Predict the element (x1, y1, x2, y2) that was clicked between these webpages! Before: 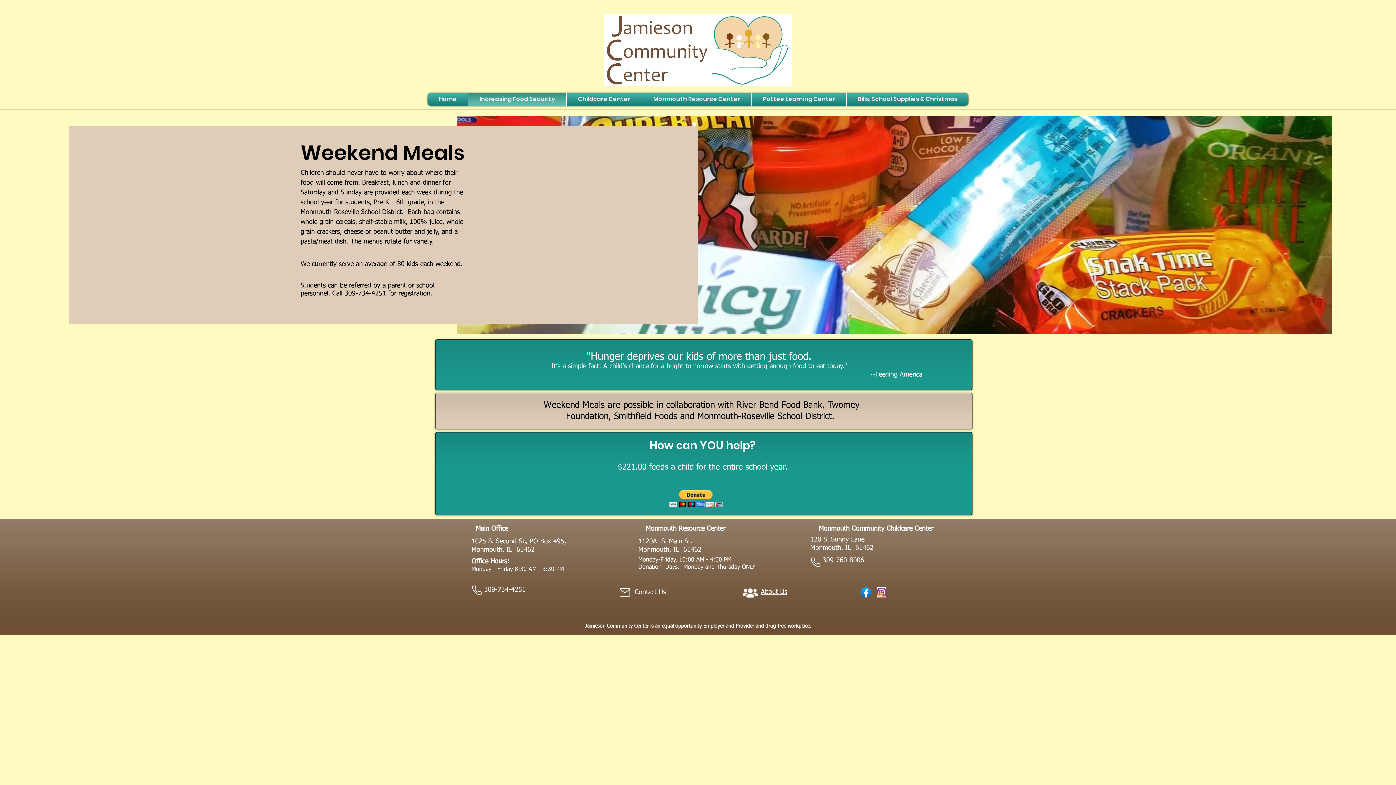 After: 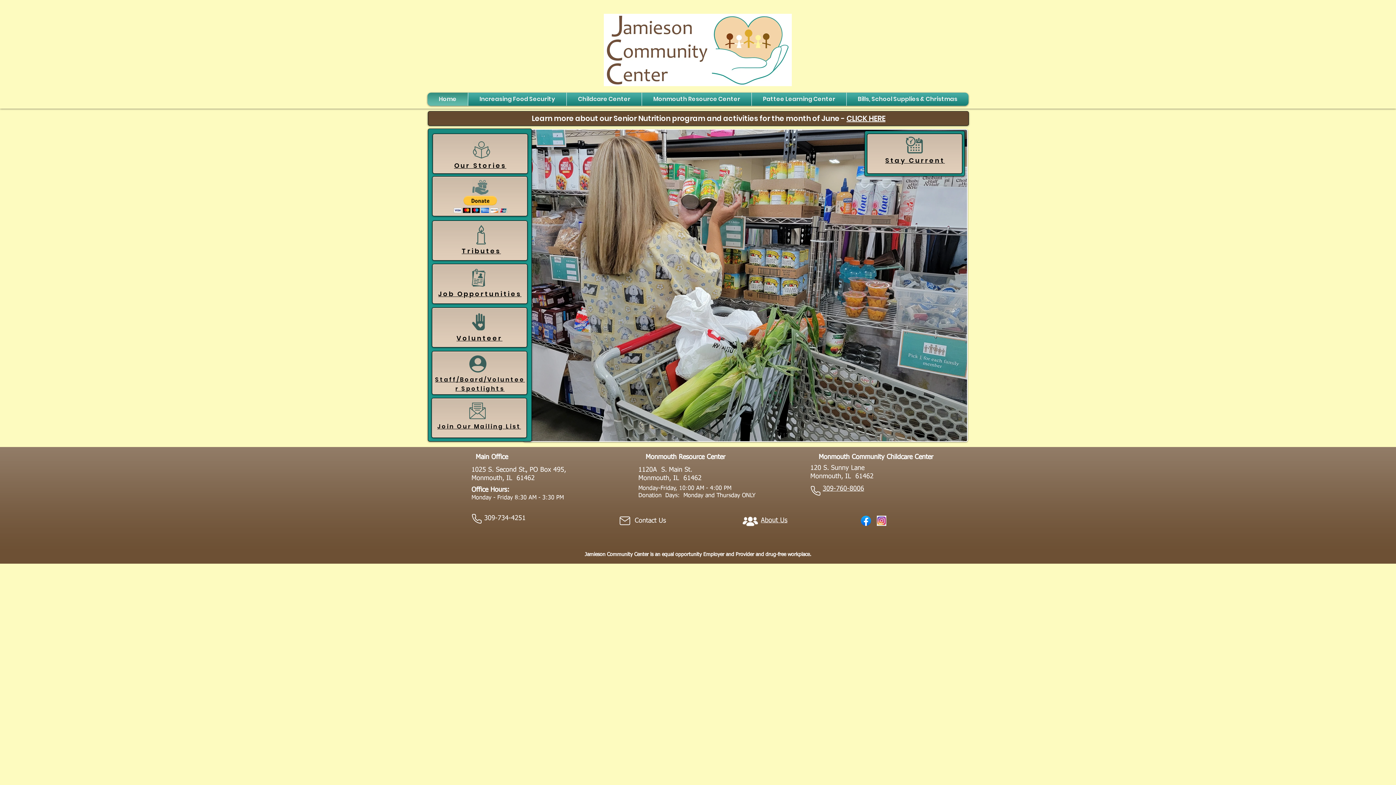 Action: label: Home bbox: (429, 92, 466, 105)